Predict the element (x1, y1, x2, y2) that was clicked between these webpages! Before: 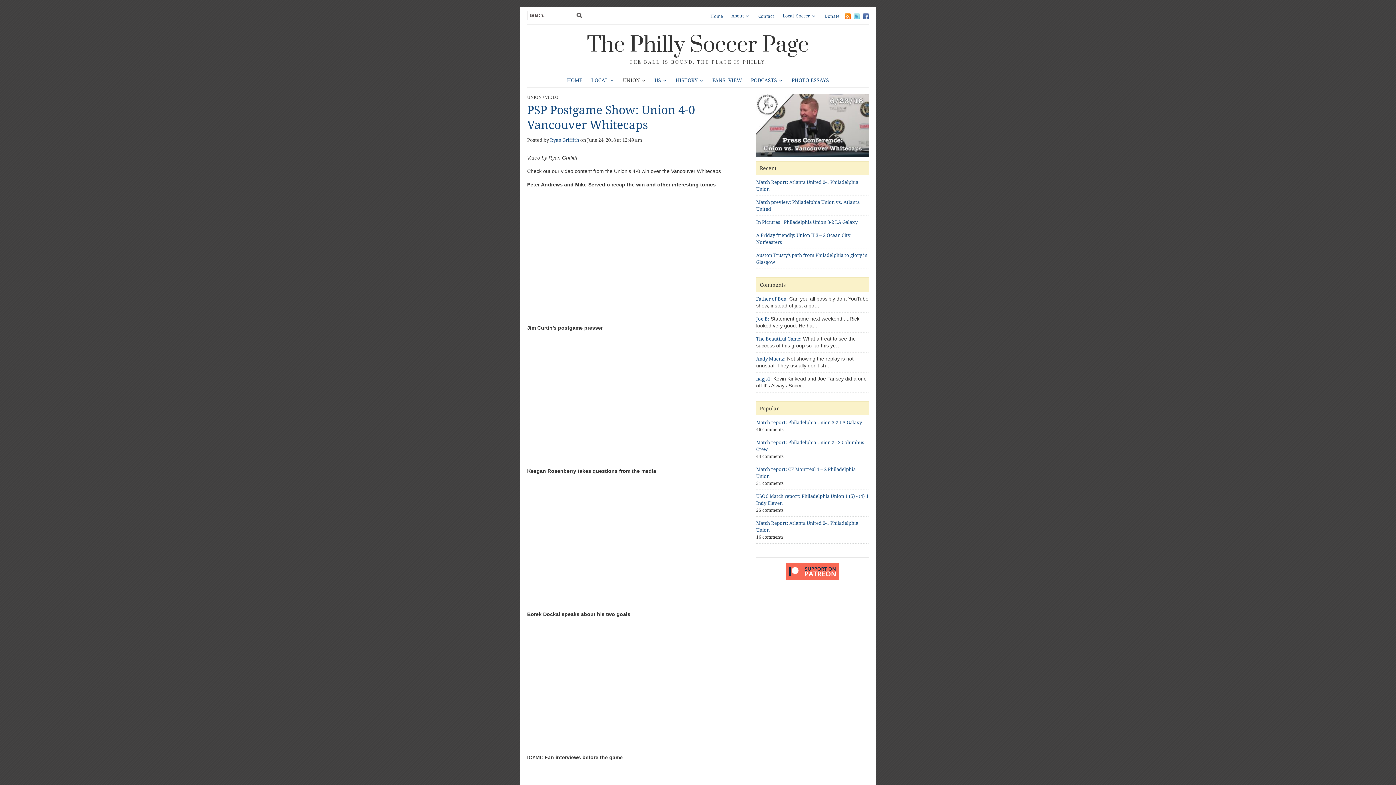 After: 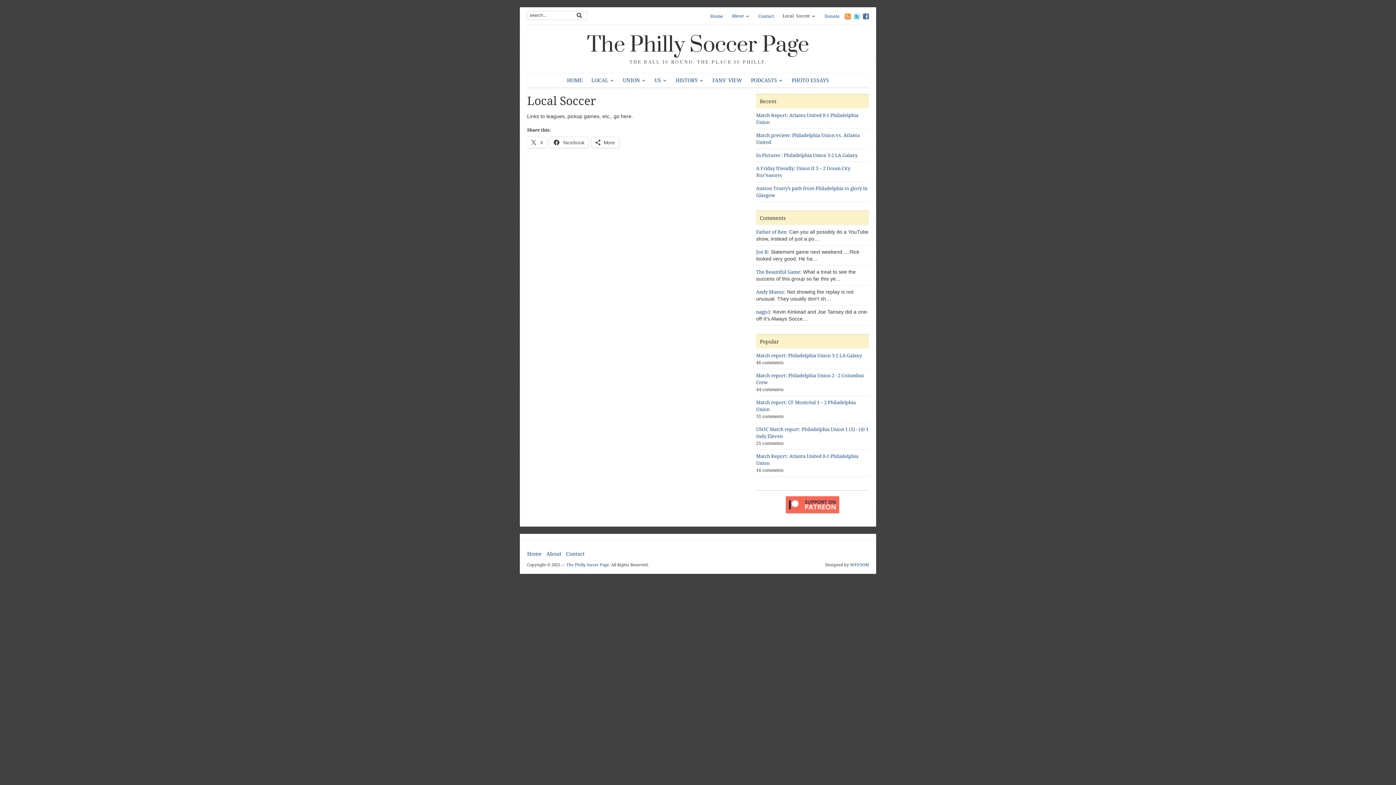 Action: label: Local Soccer bbox: (779, 13, 819, 18)